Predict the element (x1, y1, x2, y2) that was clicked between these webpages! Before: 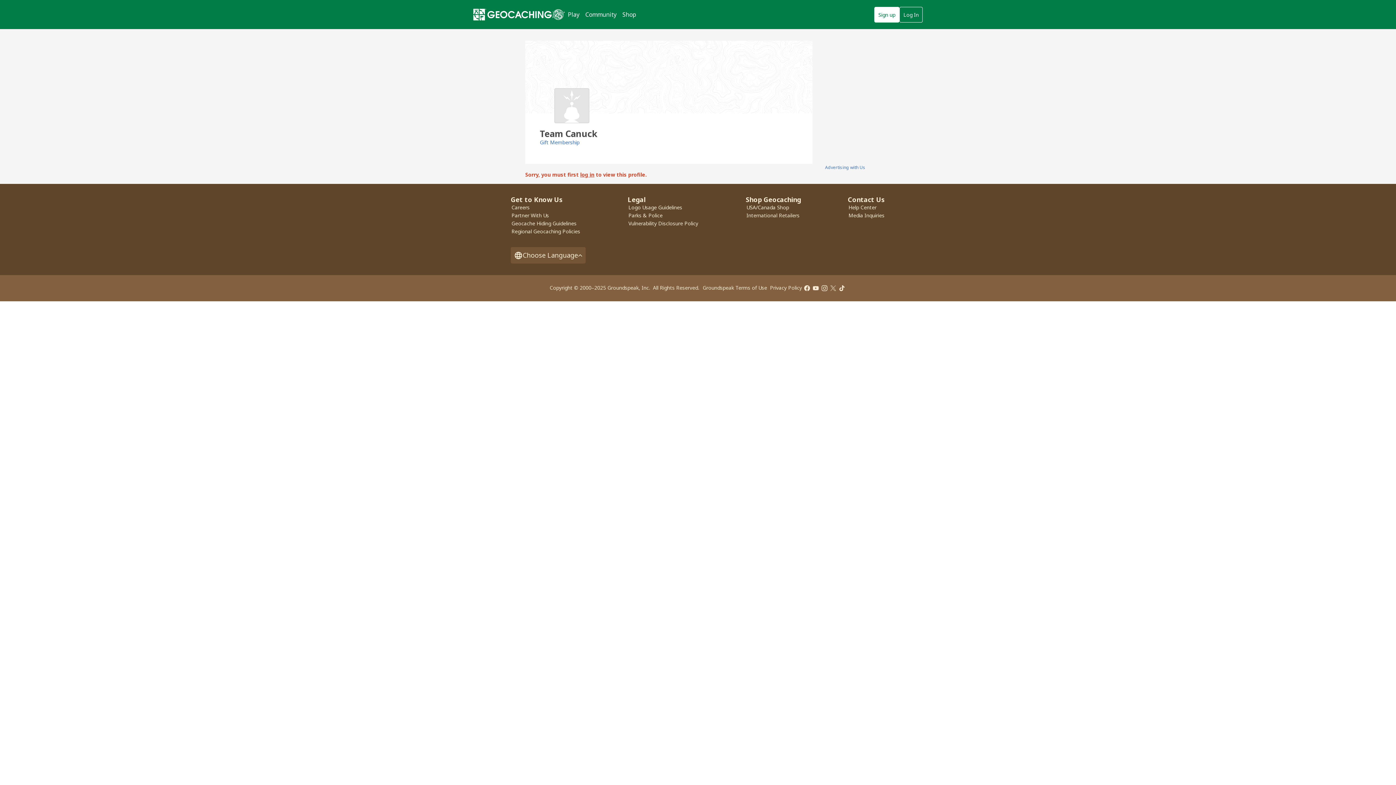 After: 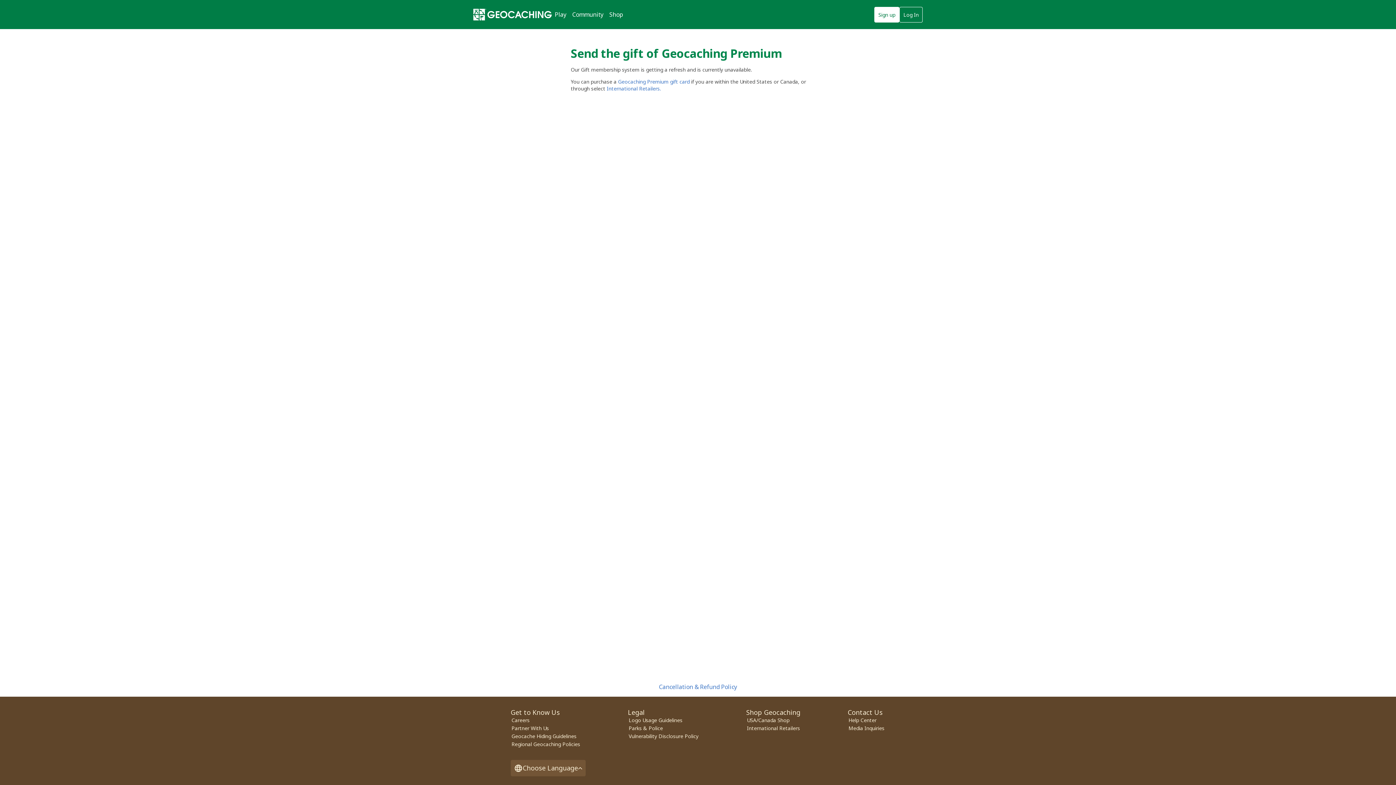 Action: bbox: (540, 138, 579, 145) label: Gift Membership